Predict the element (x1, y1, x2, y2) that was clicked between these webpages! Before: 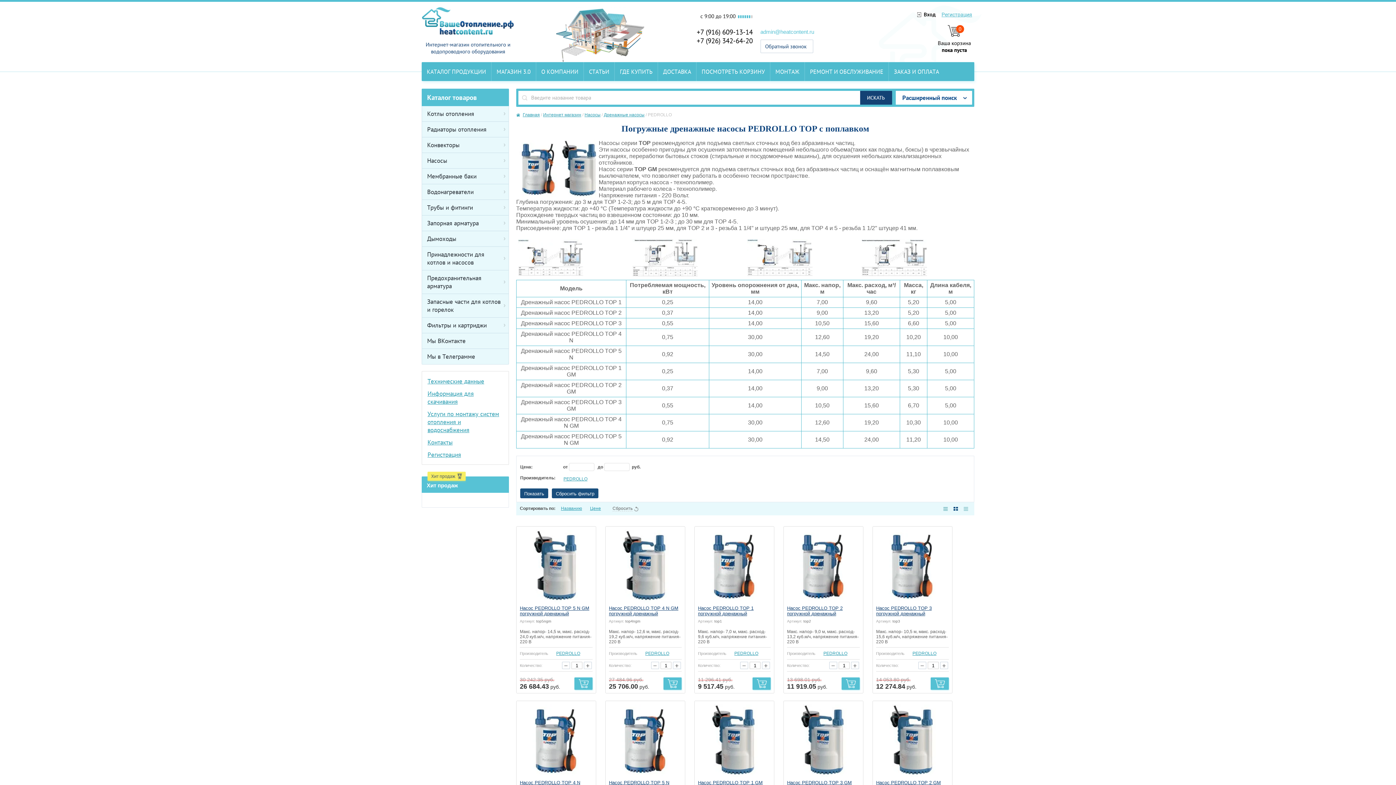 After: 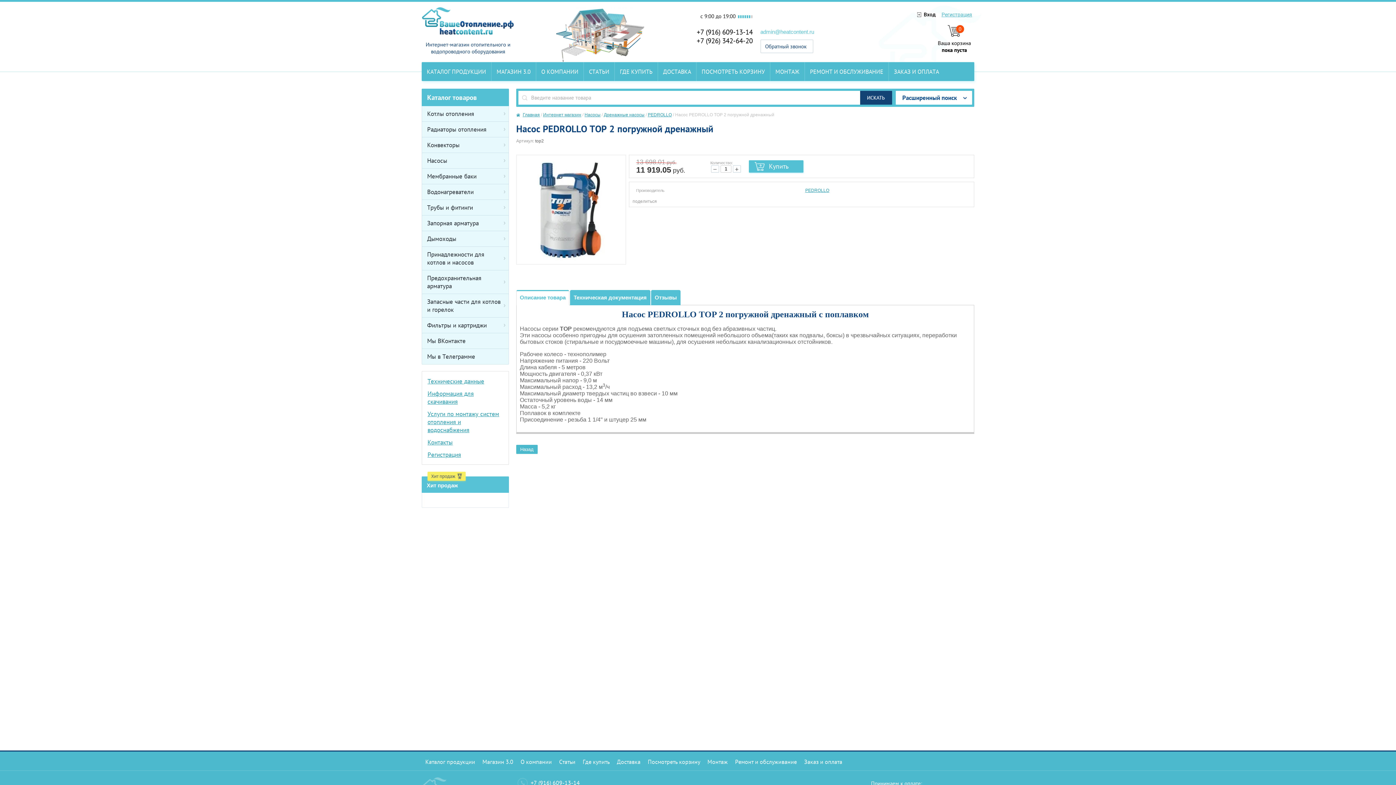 Action: label: Насос PEDROLLO TOP 2 погружной дренажный bbox: (787, 605, 842, 616)